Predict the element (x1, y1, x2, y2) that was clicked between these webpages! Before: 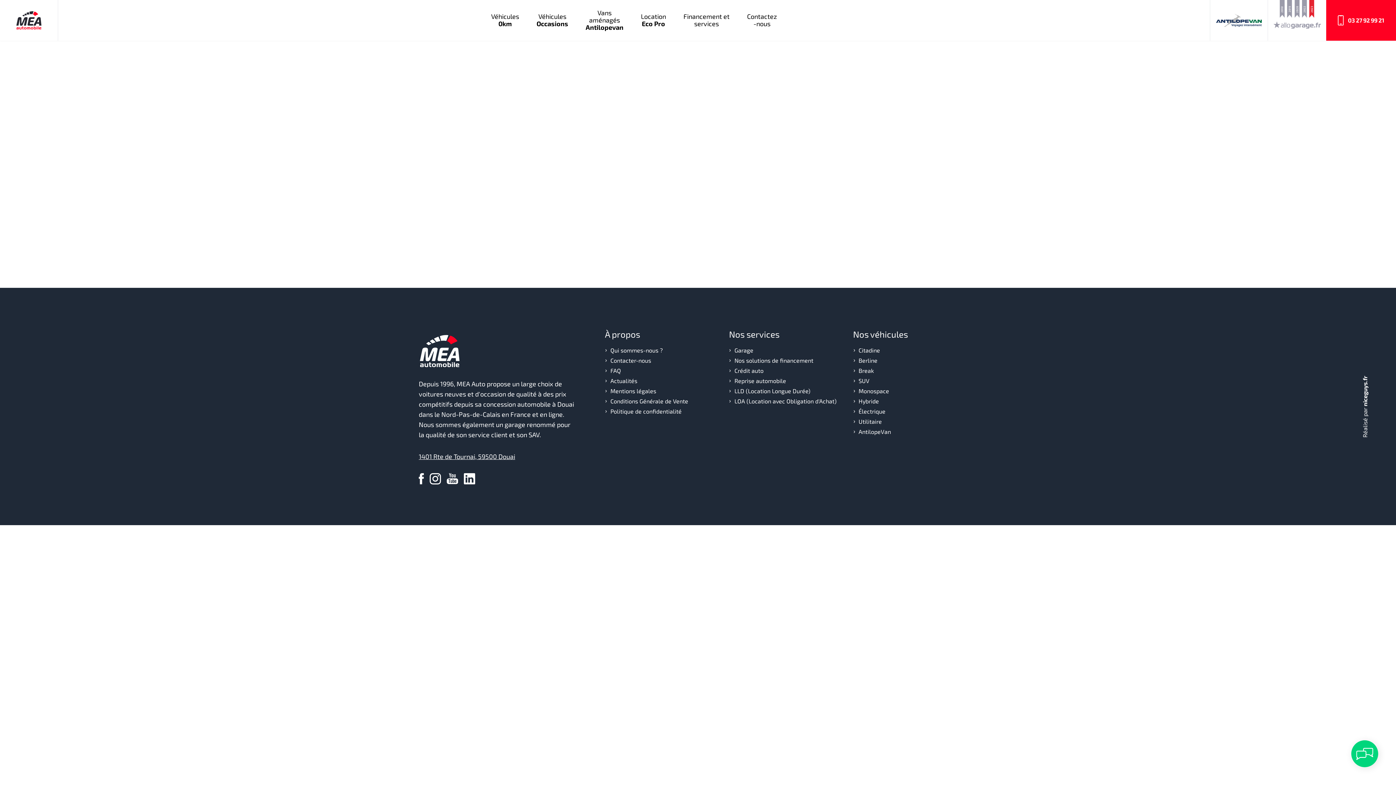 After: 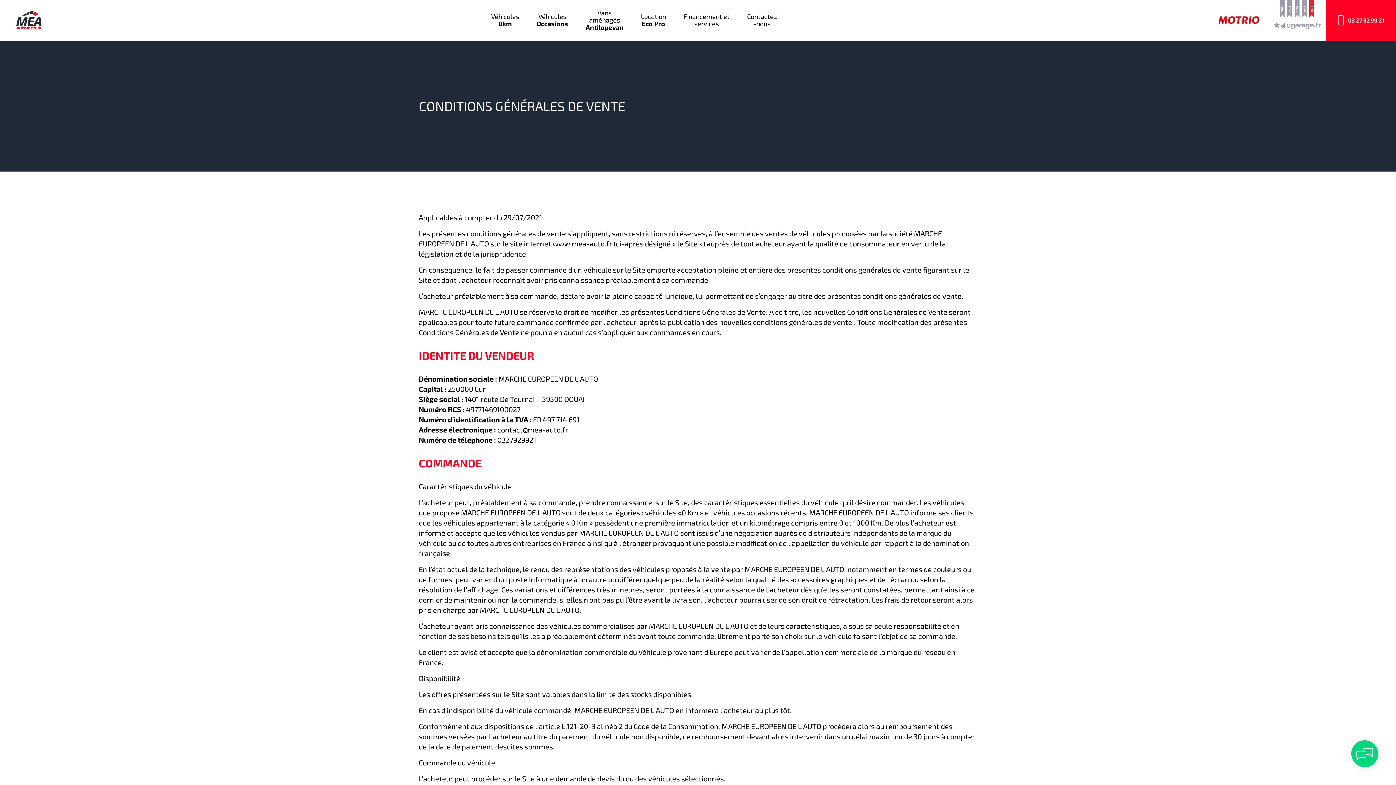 Action: bbox: (605, 397, 729, 405) label: Conditions Générale de Vente